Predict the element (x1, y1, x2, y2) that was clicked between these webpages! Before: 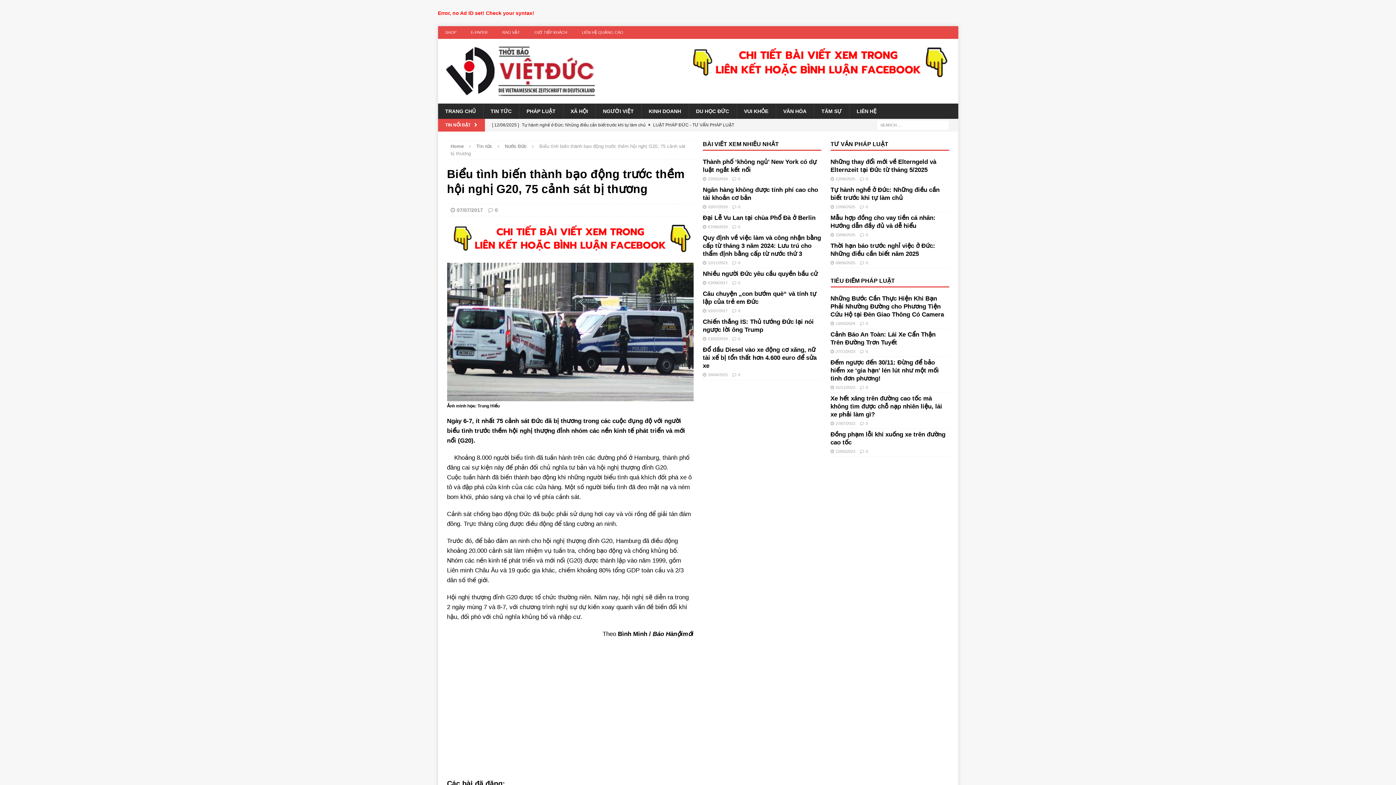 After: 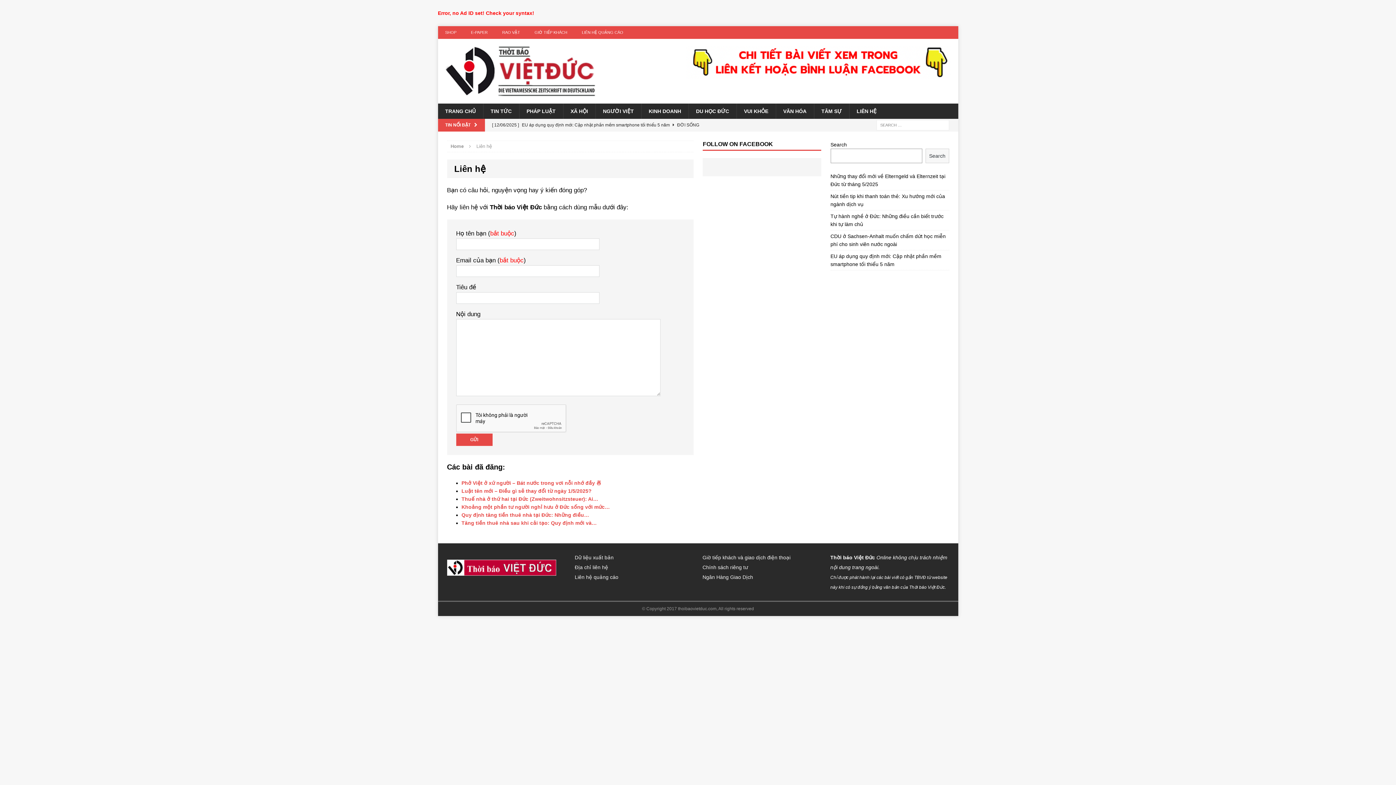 Action: bbox: (849, 103, 884, 118) label: LIÊN HỆ